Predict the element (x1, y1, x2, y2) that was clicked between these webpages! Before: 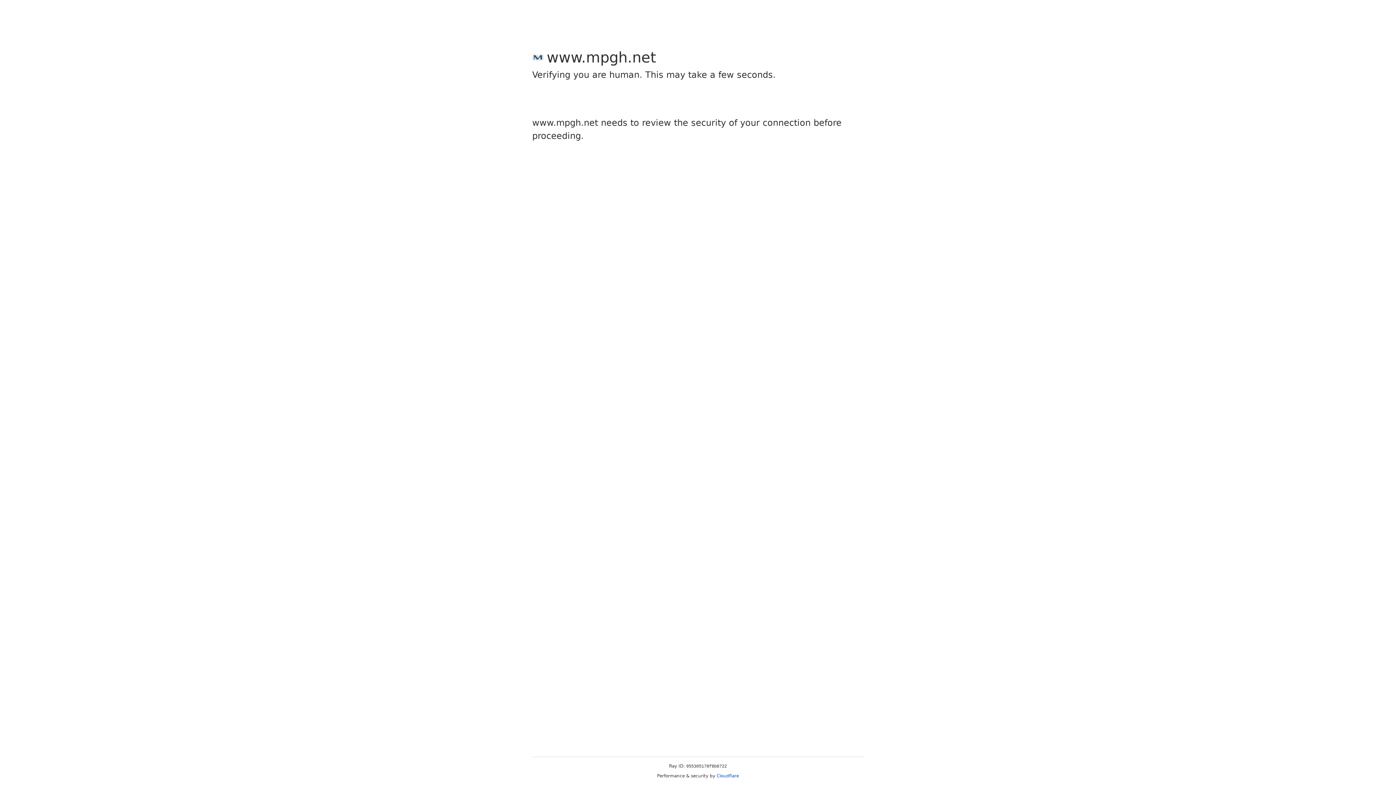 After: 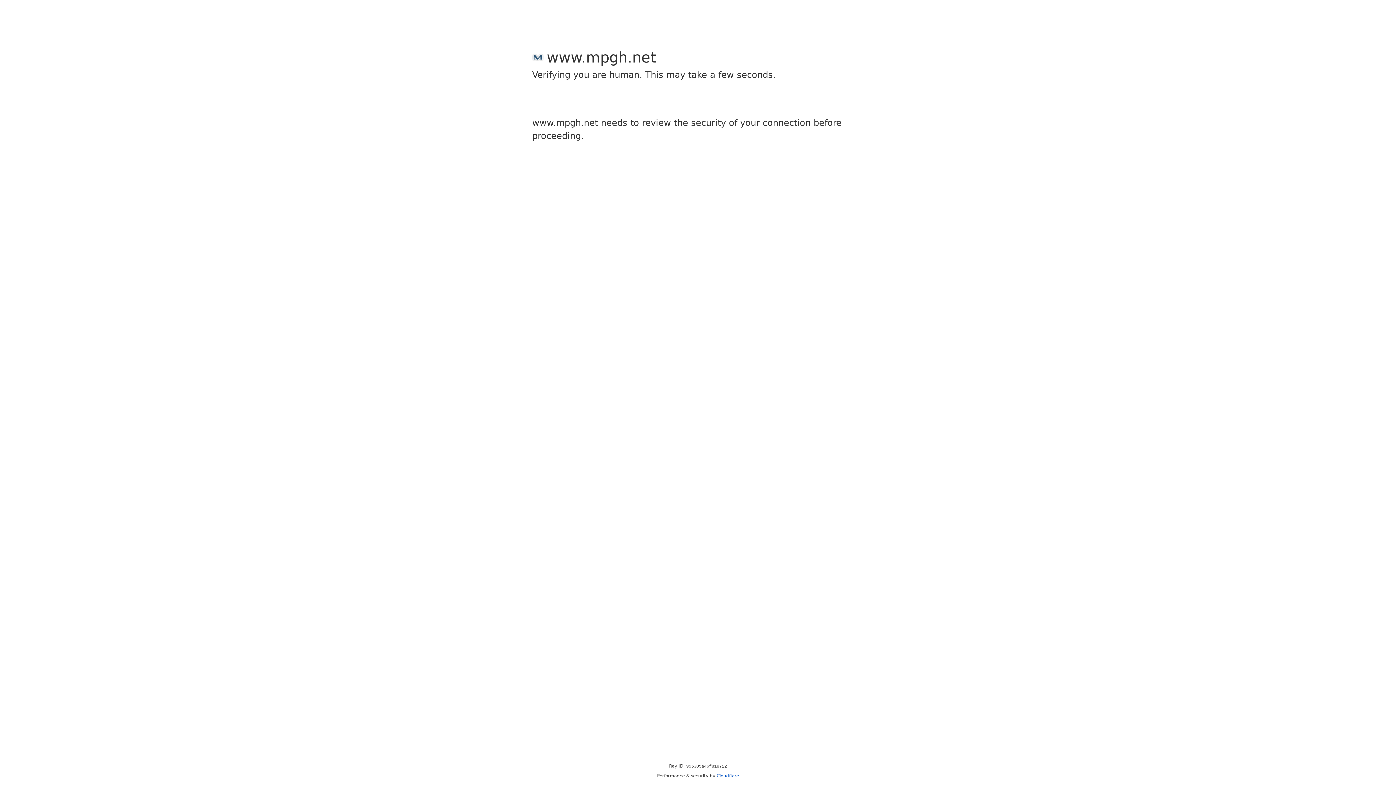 Action: bbox: (716, 773, 739, 778) label: Cloudflare